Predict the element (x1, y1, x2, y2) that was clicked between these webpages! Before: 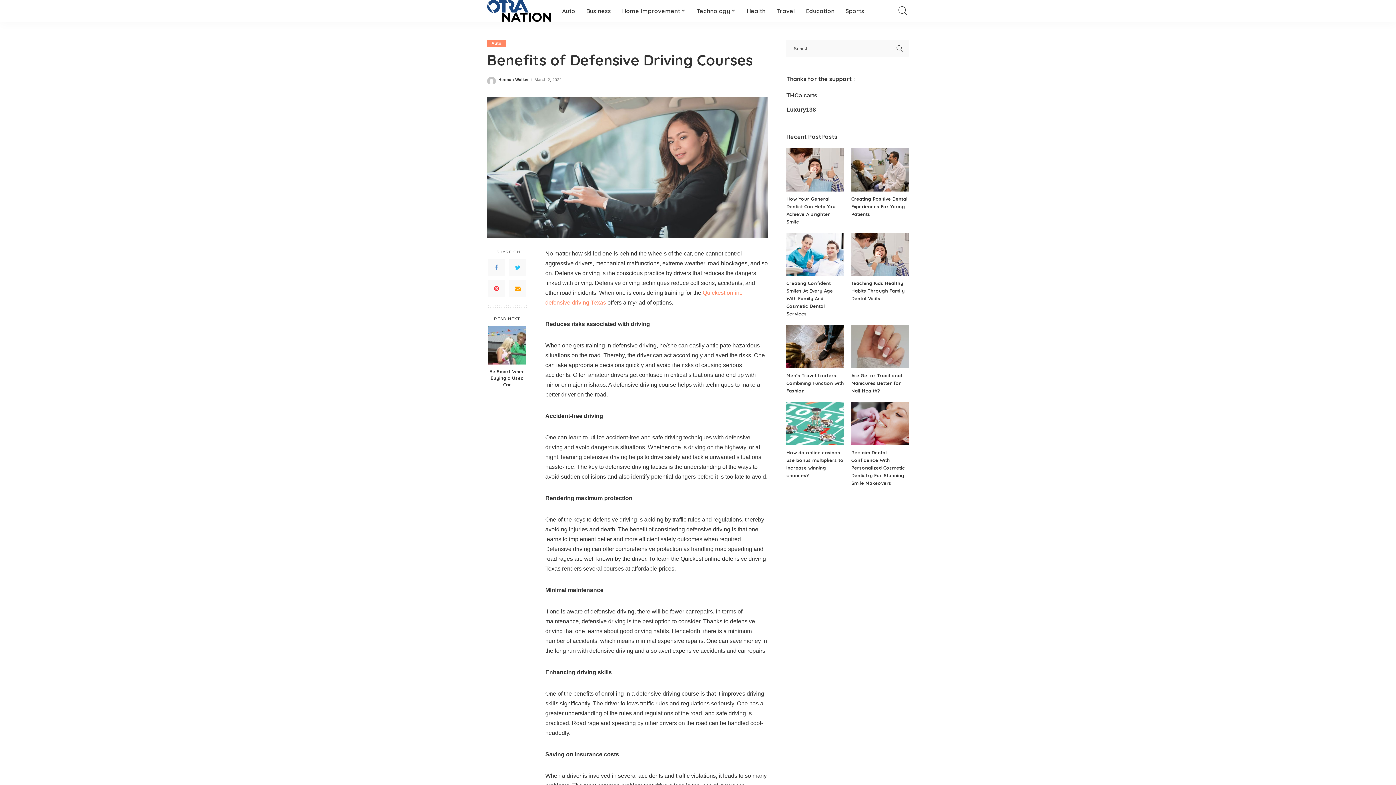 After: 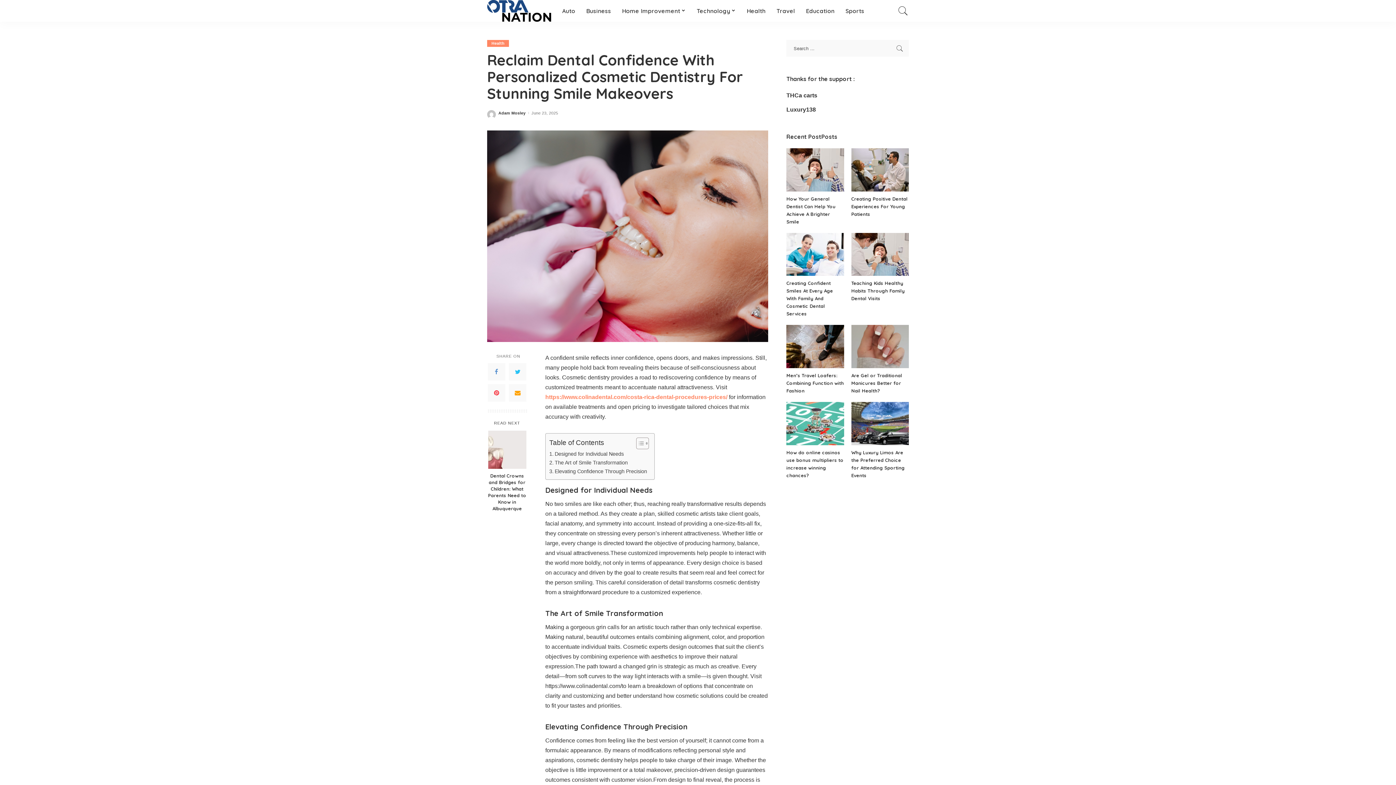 Action: bbox: (851, 449, 905, 486) label: Reclaim Dental Confidence With Personalized Cosmetic Dentistry For Stunning Smile Makeovers